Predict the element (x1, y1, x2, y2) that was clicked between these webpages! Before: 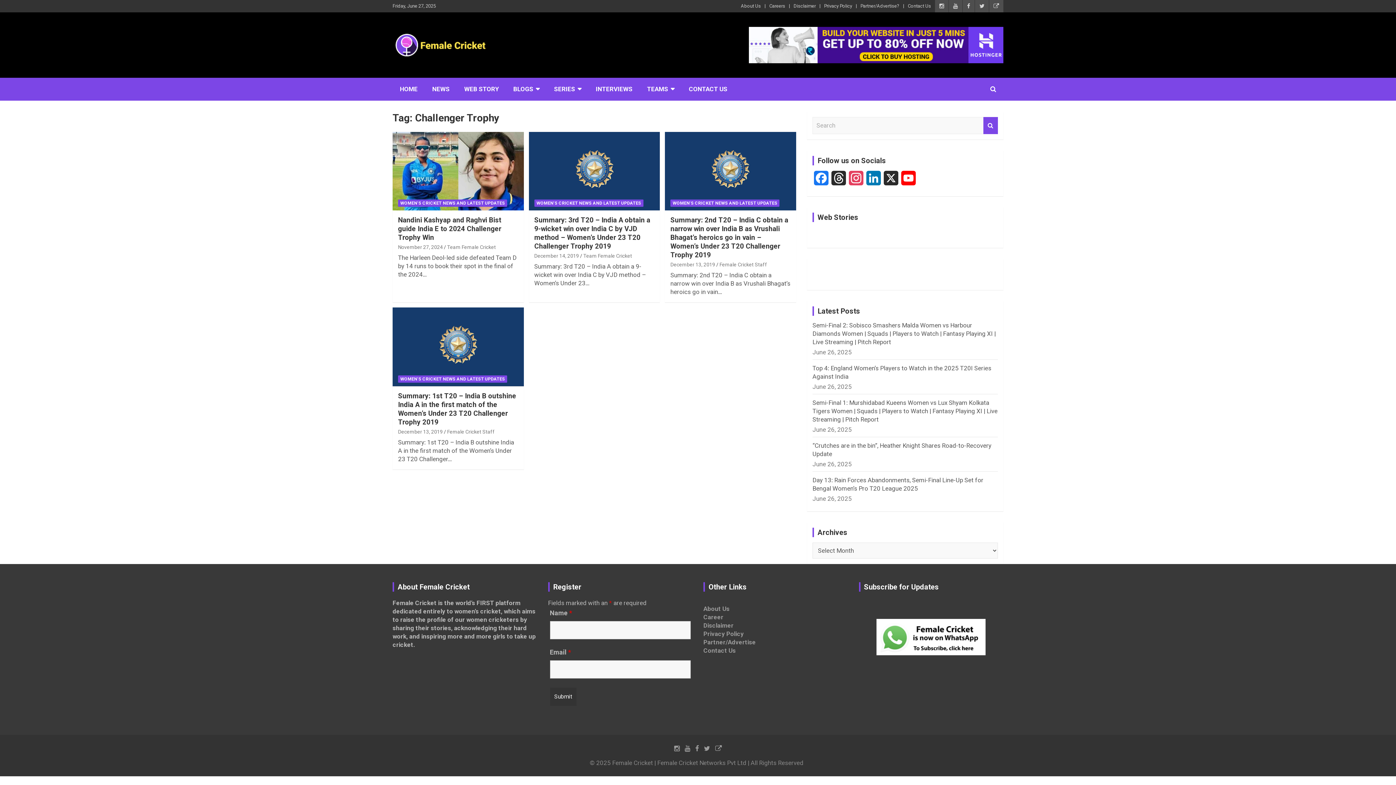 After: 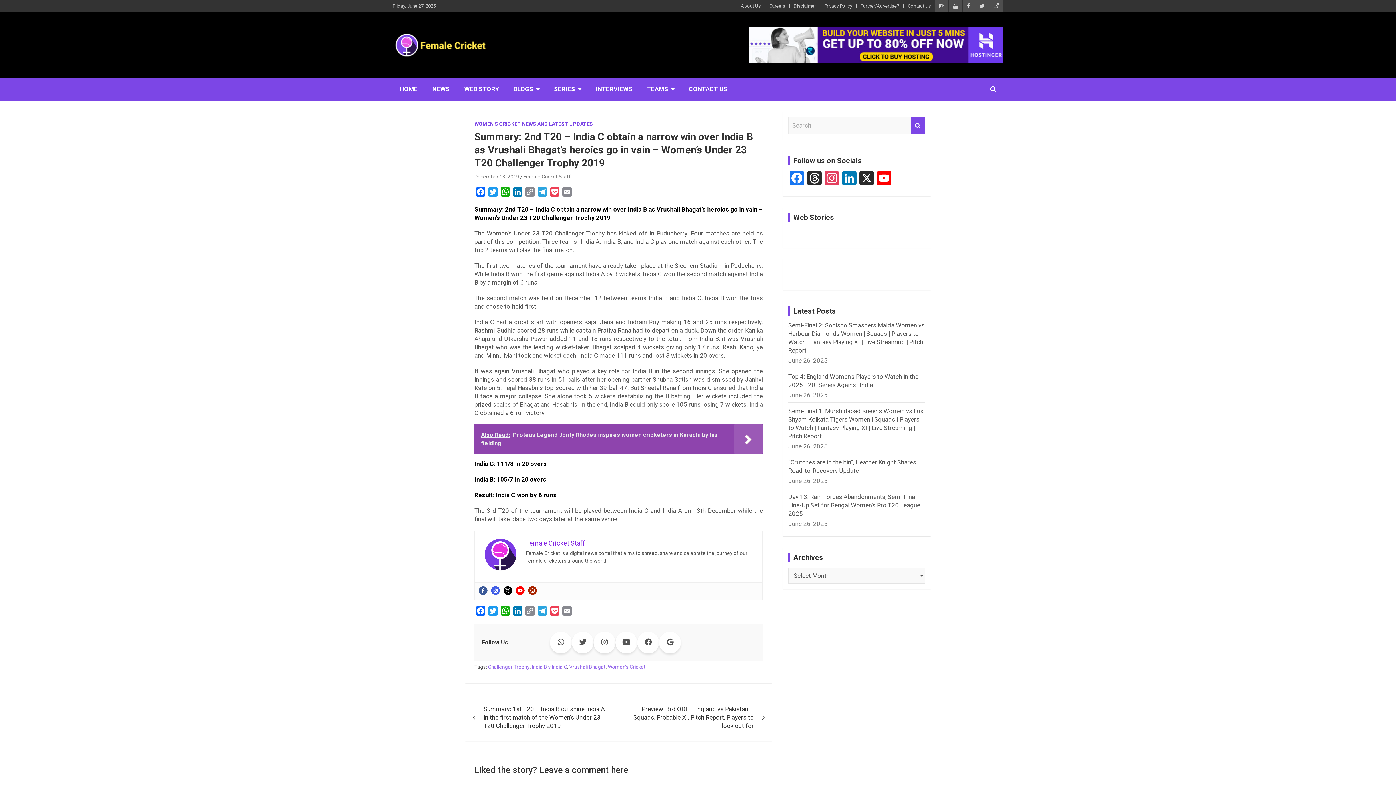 Action: label: Summary: 2nd T20 – India C obtain a narrow win over India B as Vrushali Bhagat’s heroics go in vain – Women’s Under 23 T20 Challenger Trophy 2019 bbox: (670, 216, 788, 259)